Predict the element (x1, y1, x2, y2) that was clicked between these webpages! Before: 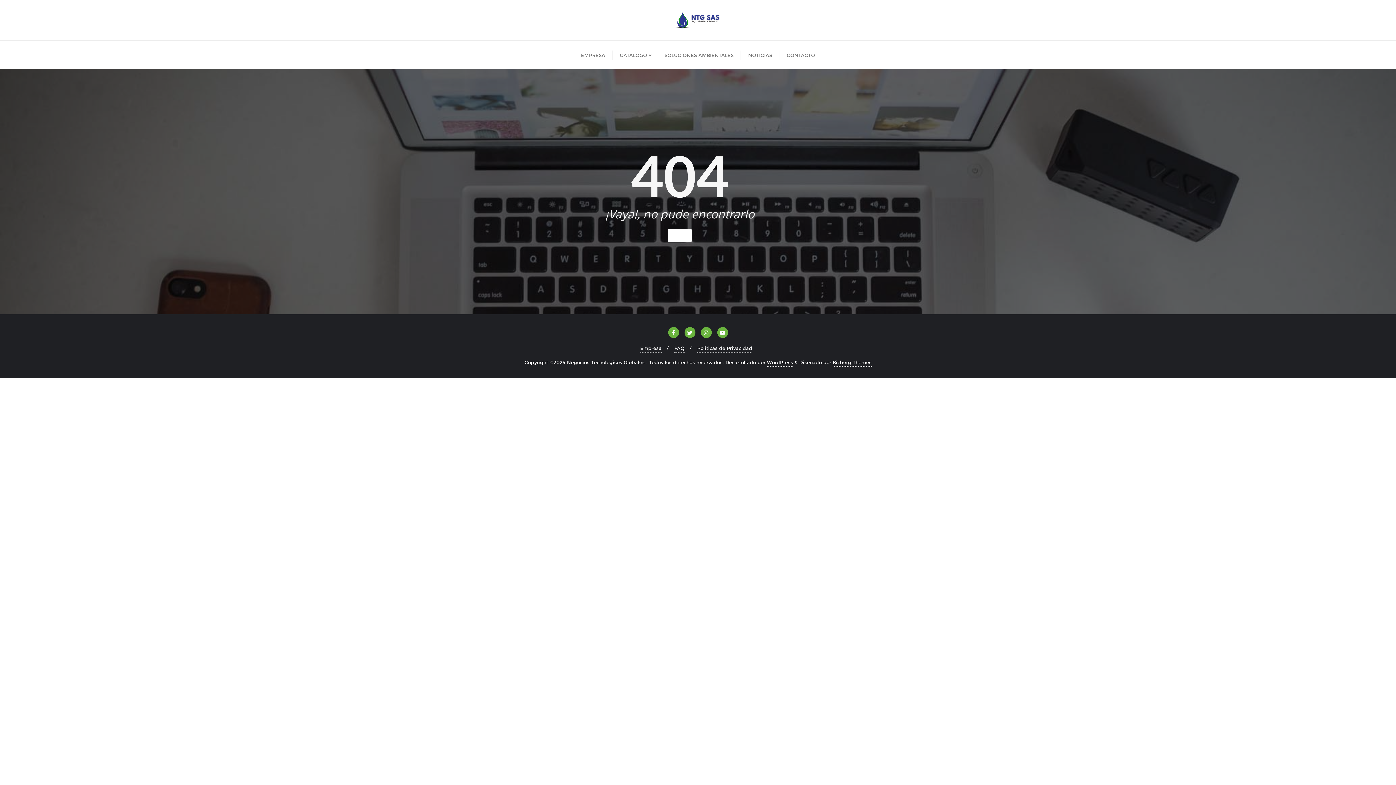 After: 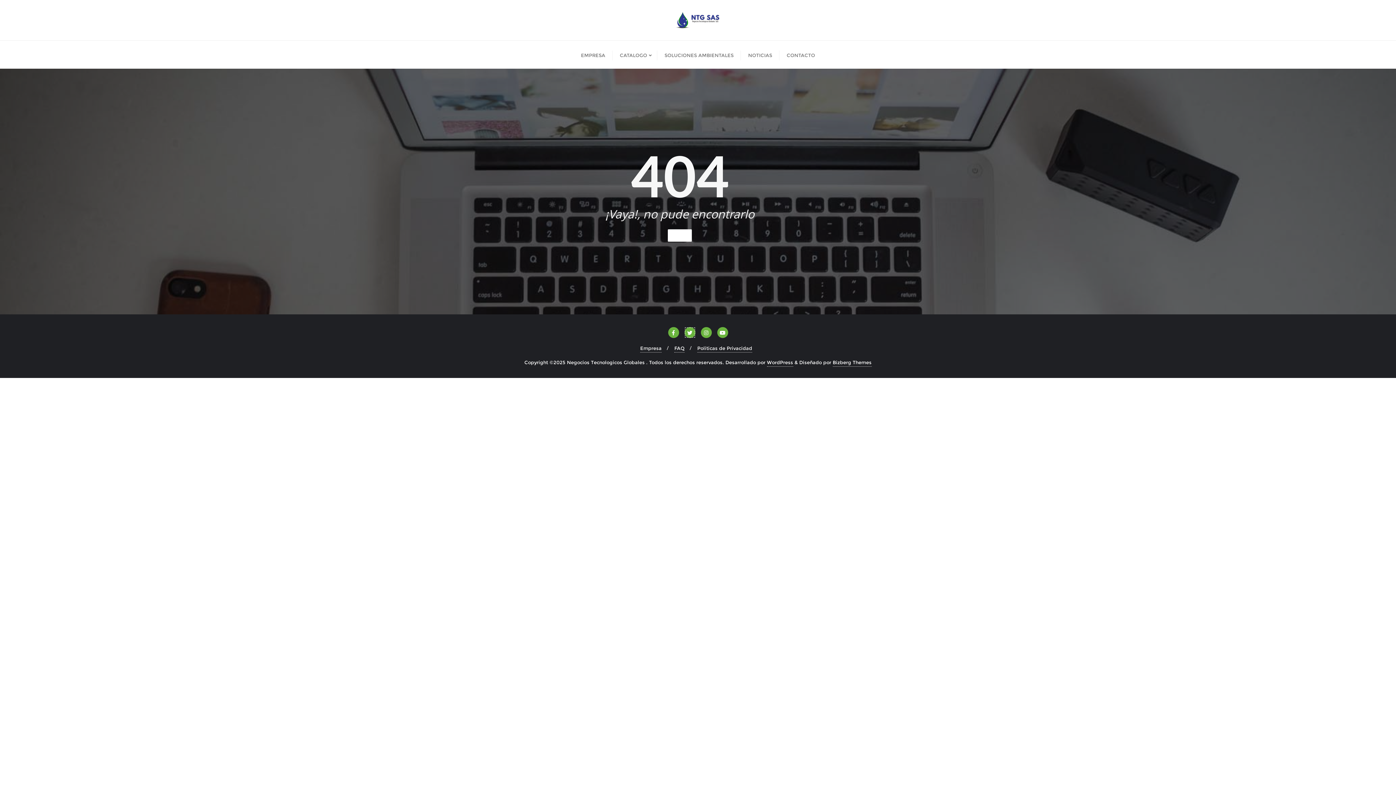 Action: bbox: (684, 329, 695, 336)